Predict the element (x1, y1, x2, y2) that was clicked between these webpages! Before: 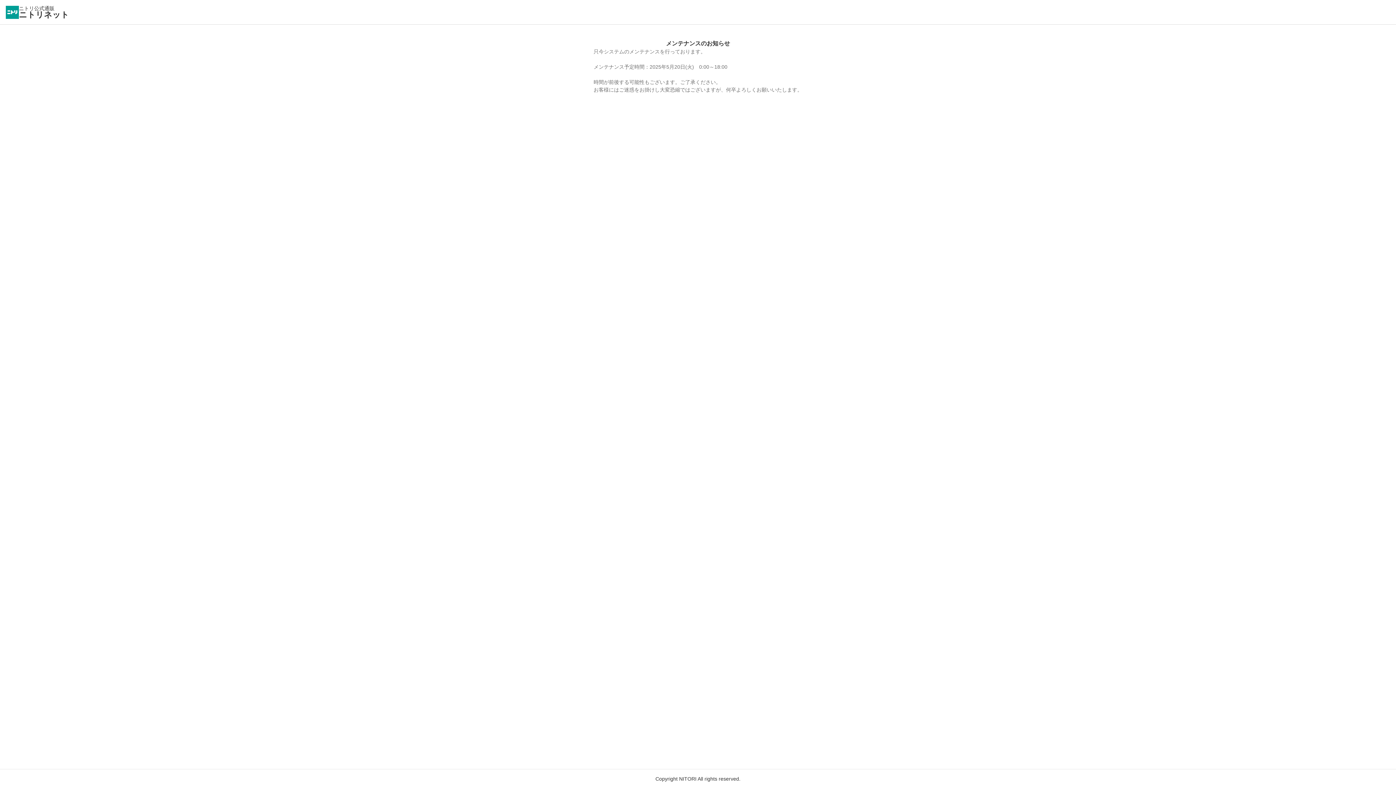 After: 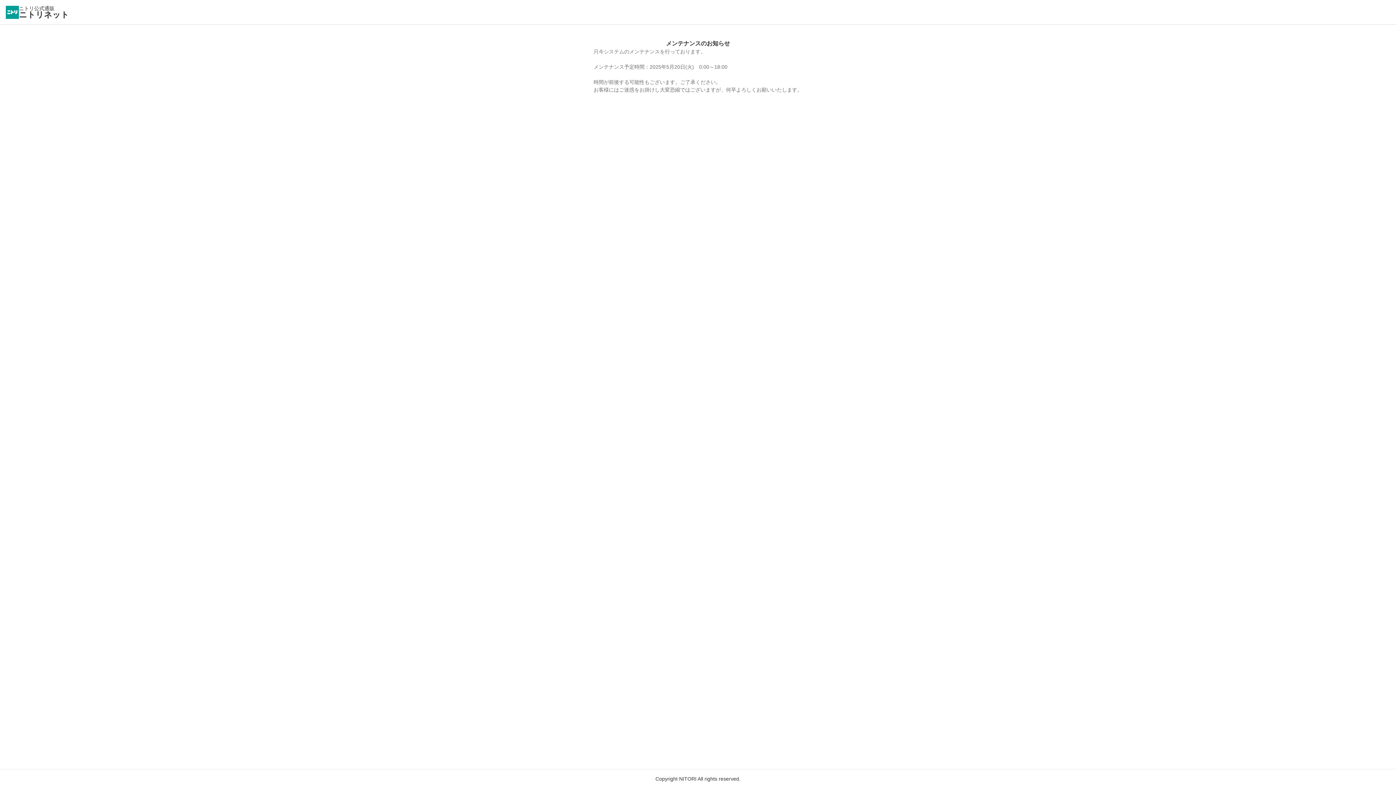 Action: bbox: (5, 11, 18, 17)